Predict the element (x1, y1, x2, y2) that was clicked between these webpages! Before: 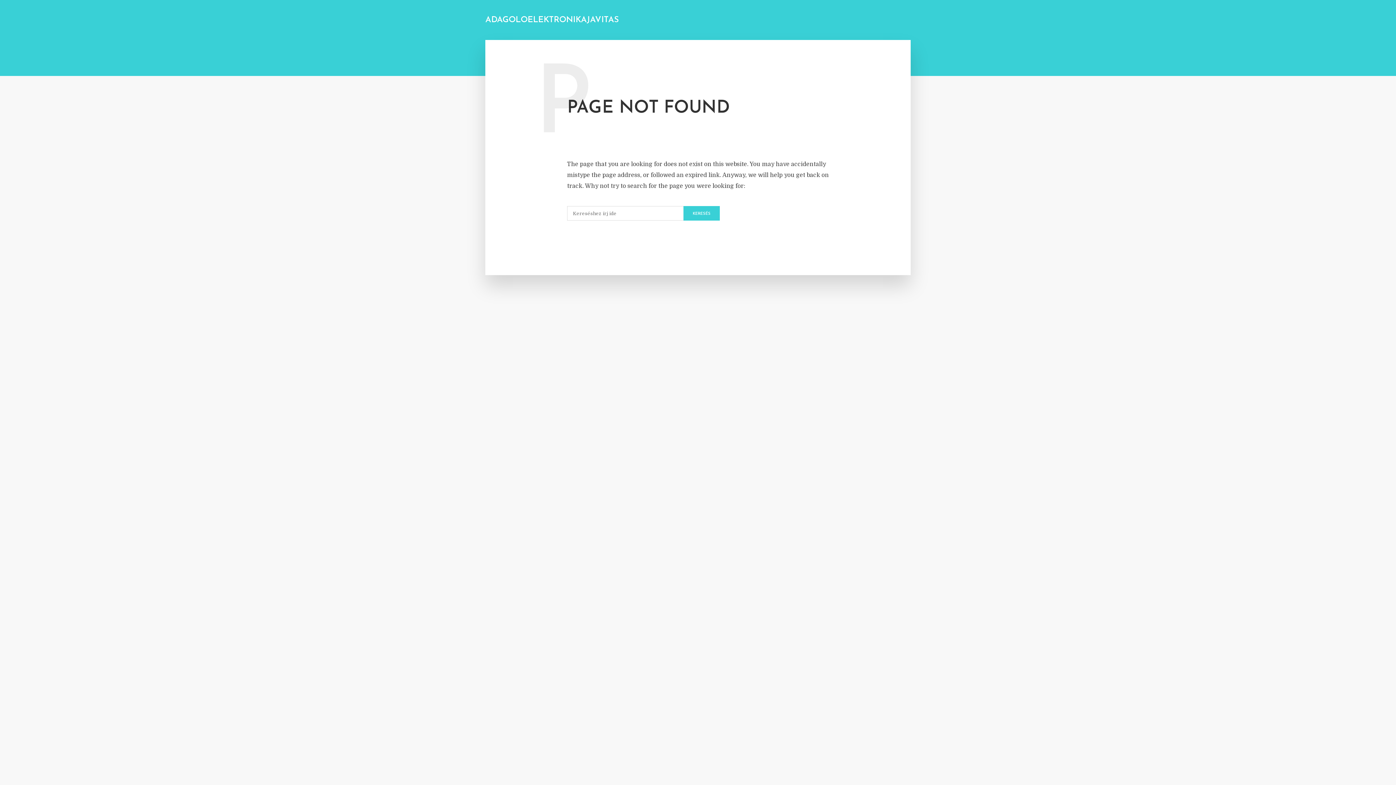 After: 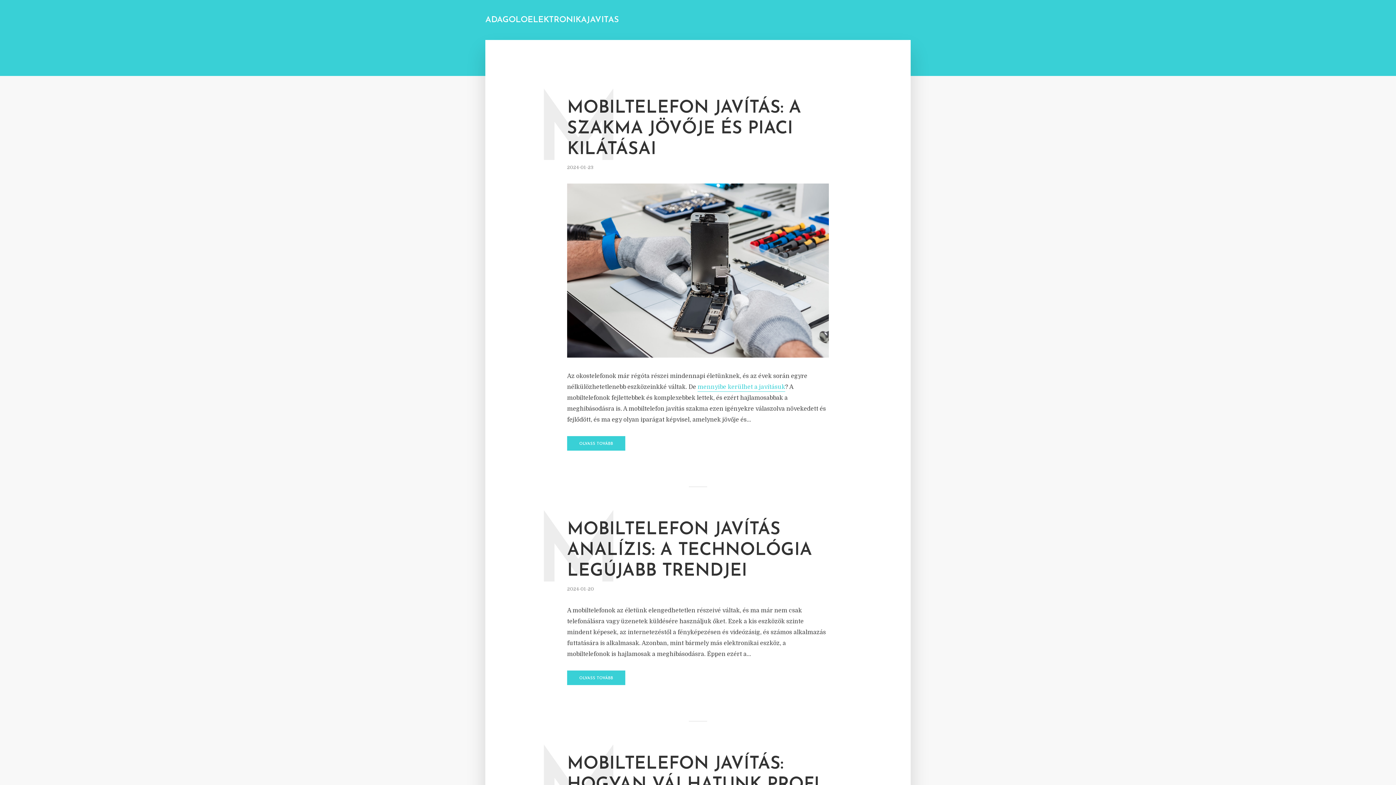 Action: bbox: (683, 206, 720, 220) label: KERESÉS